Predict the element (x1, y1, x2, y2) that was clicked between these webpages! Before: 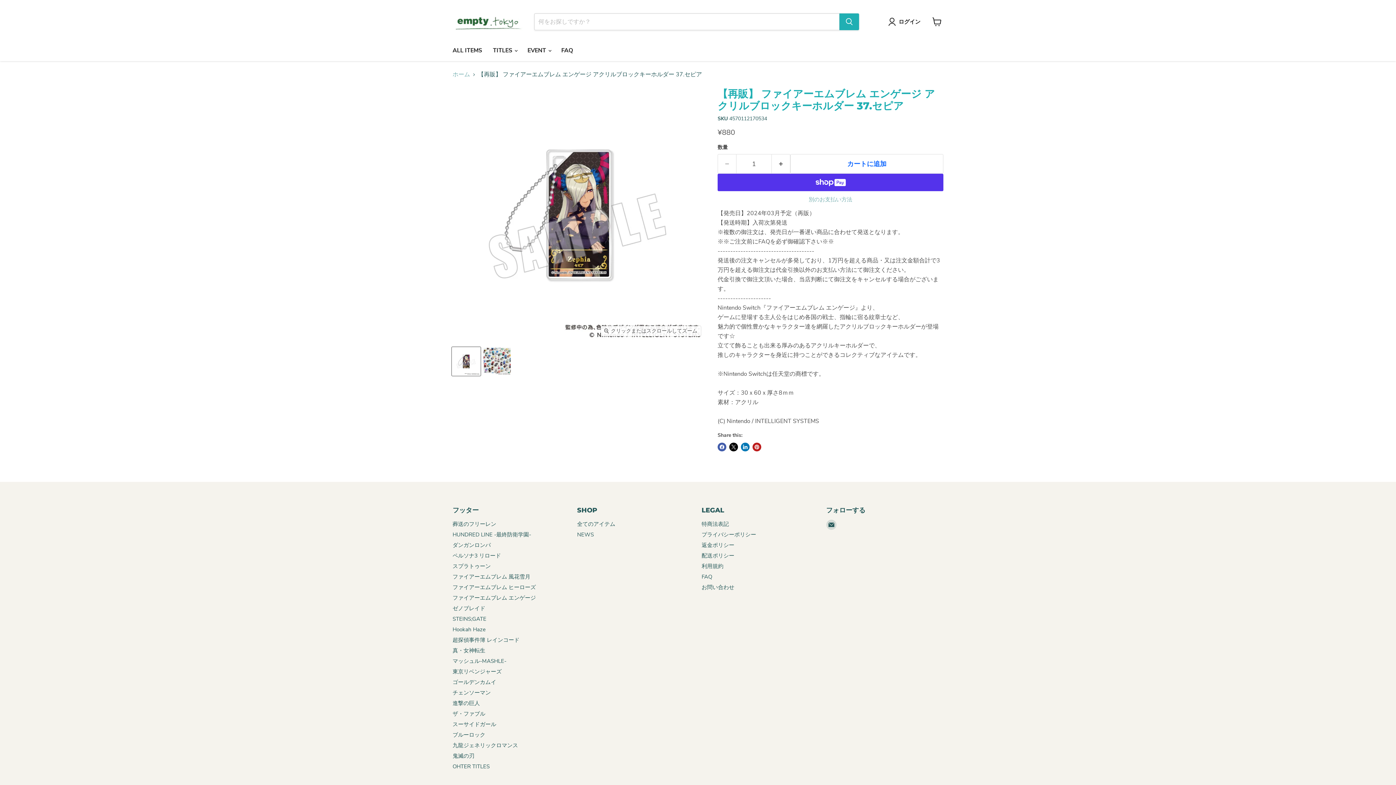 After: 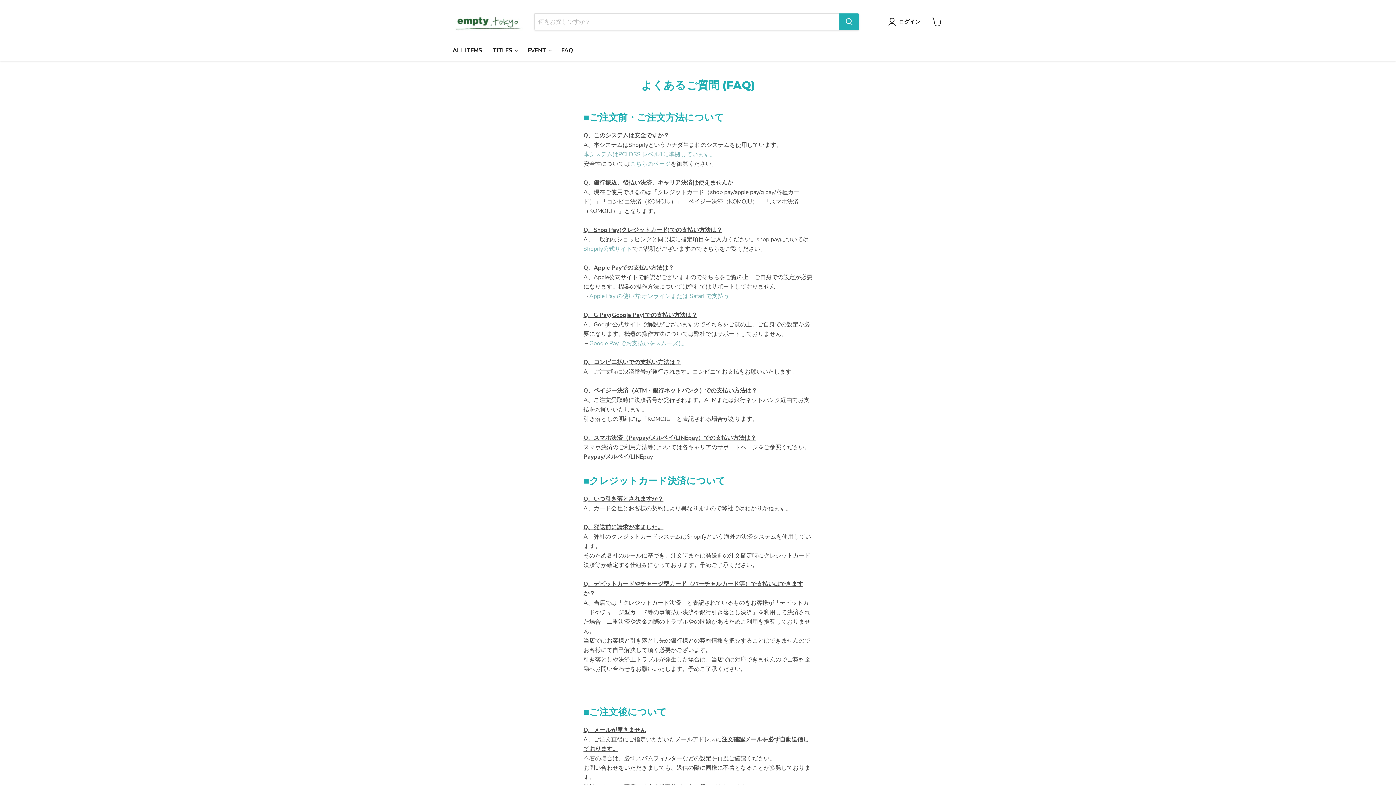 Action: bbox: (556, 42, 578, 58) label: FAQ